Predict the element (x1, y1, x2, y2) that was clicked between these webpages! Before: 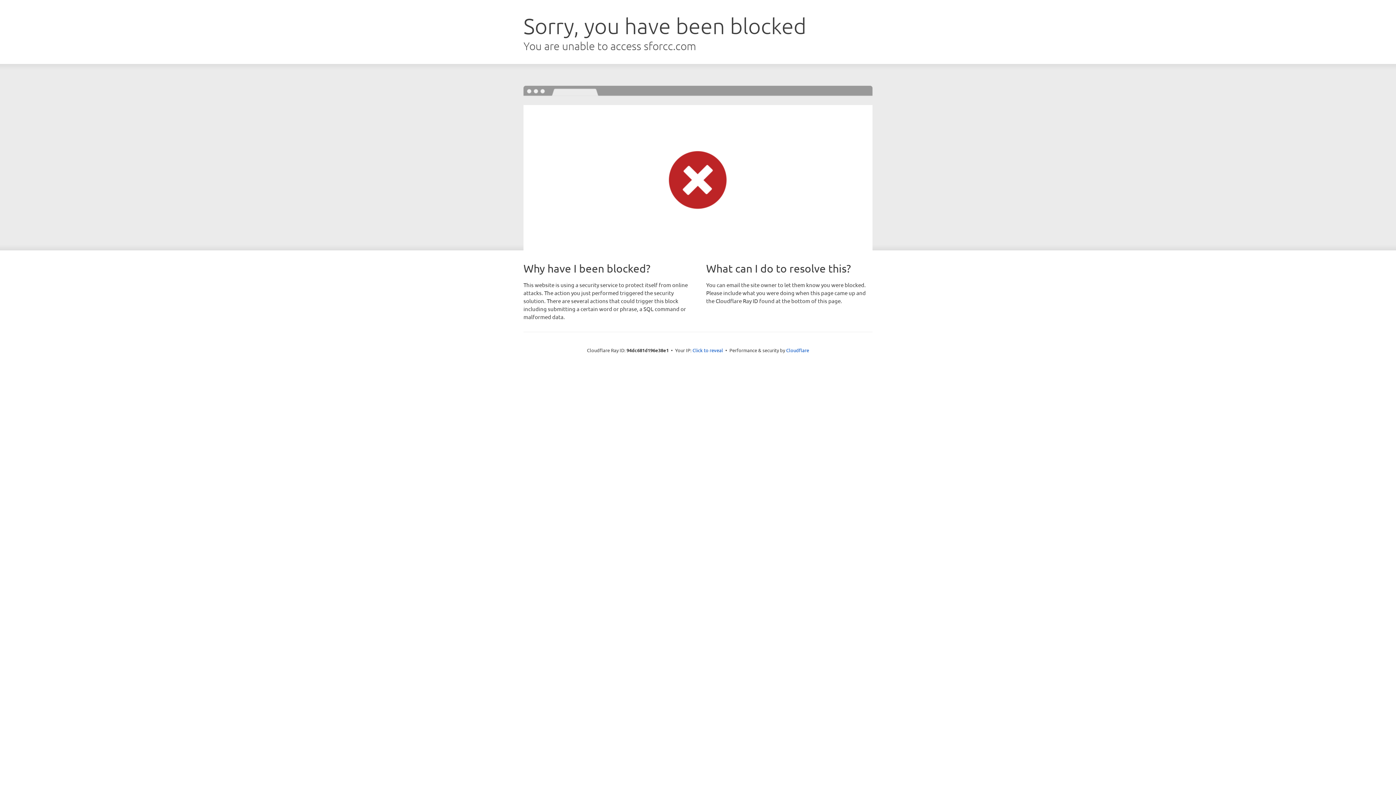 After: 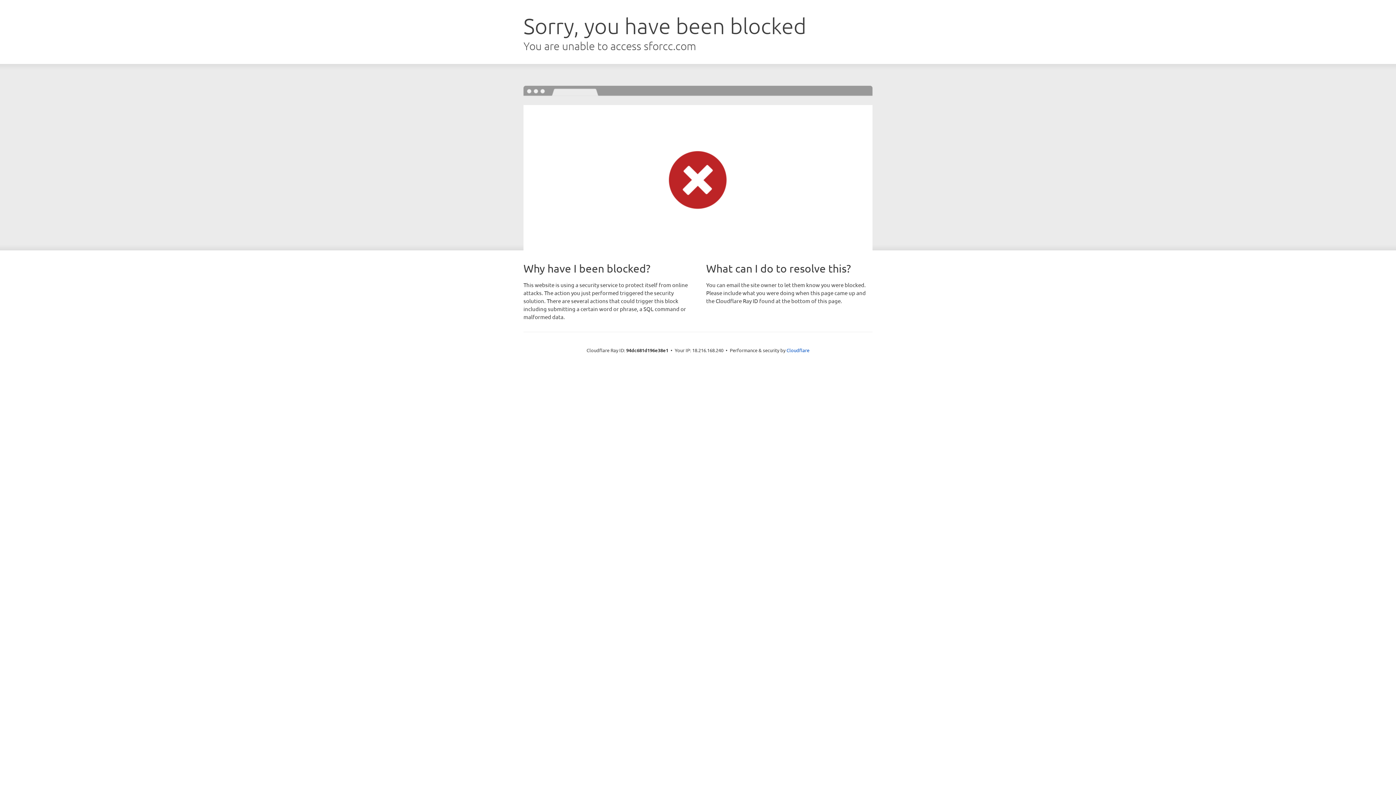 Action: bbox: (692, 346, 723, 353) label: Click to reveal